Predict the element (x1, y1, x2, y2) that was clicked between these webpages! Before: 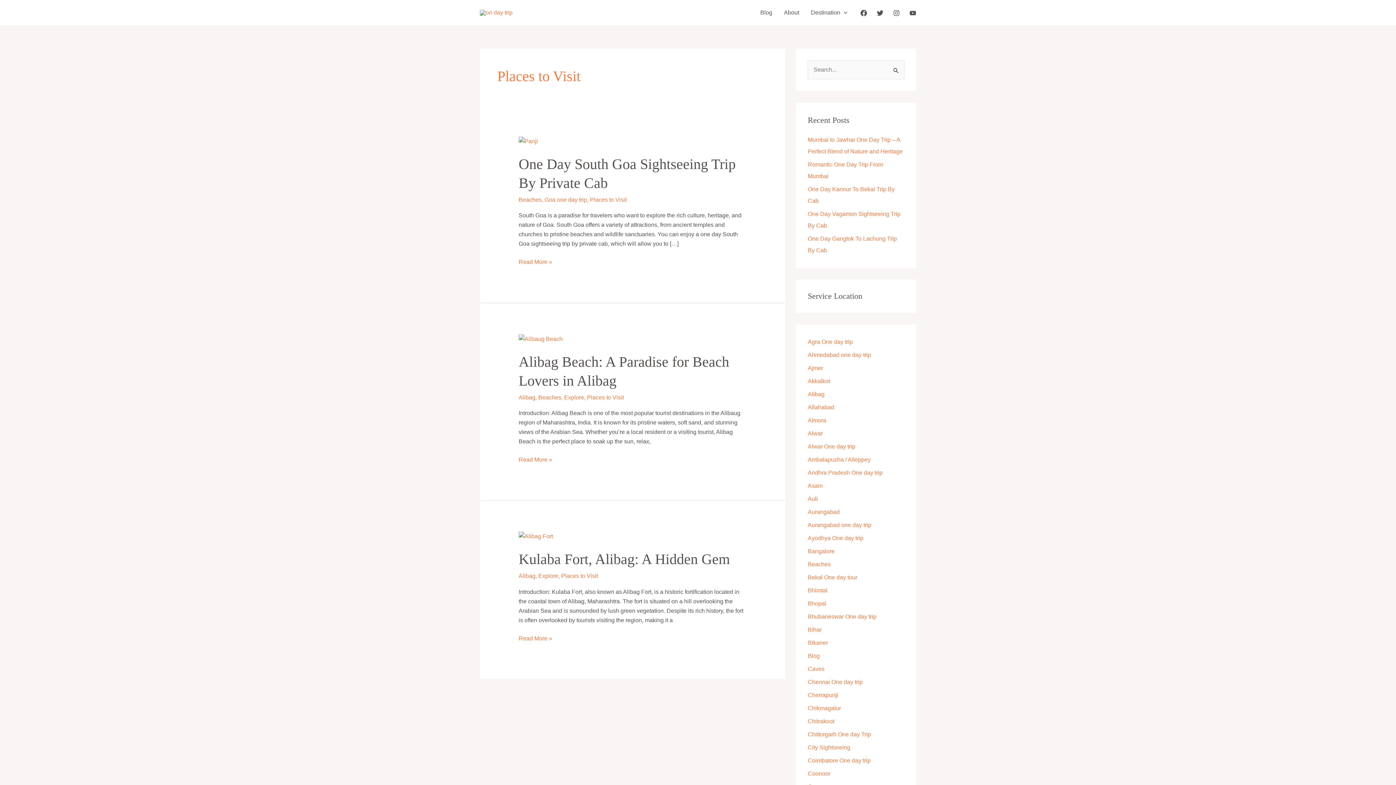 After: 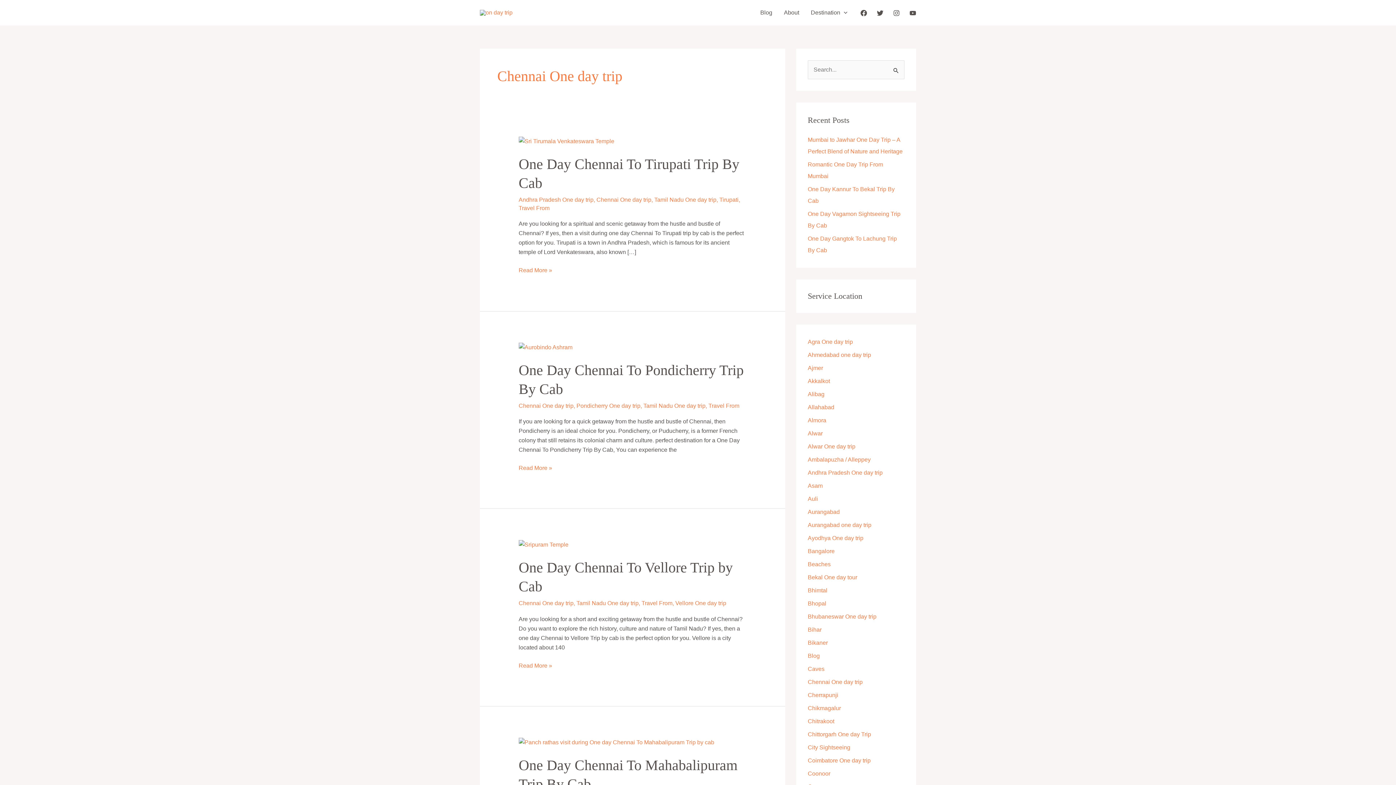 Action: bbox: (808, 711, 862, 717) label: Chennai One day trip